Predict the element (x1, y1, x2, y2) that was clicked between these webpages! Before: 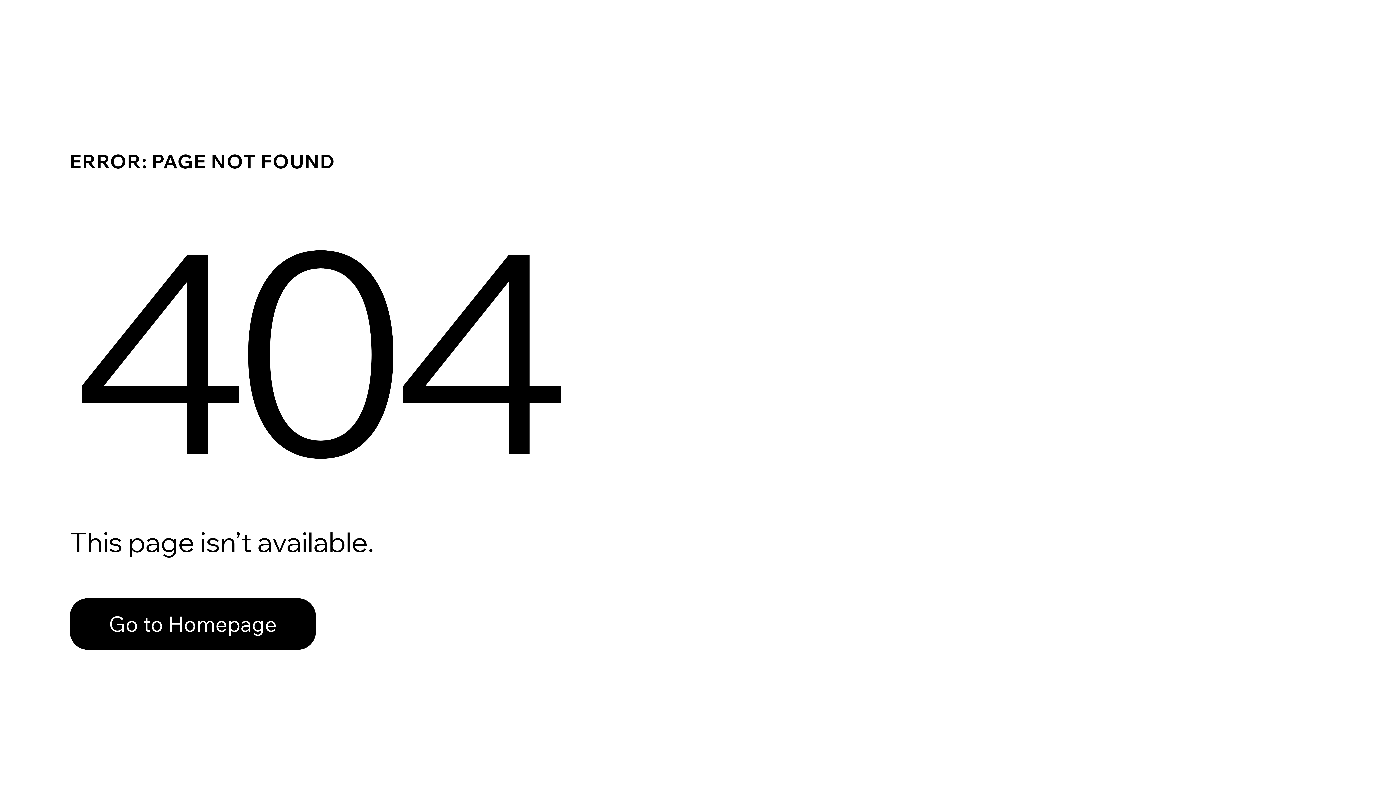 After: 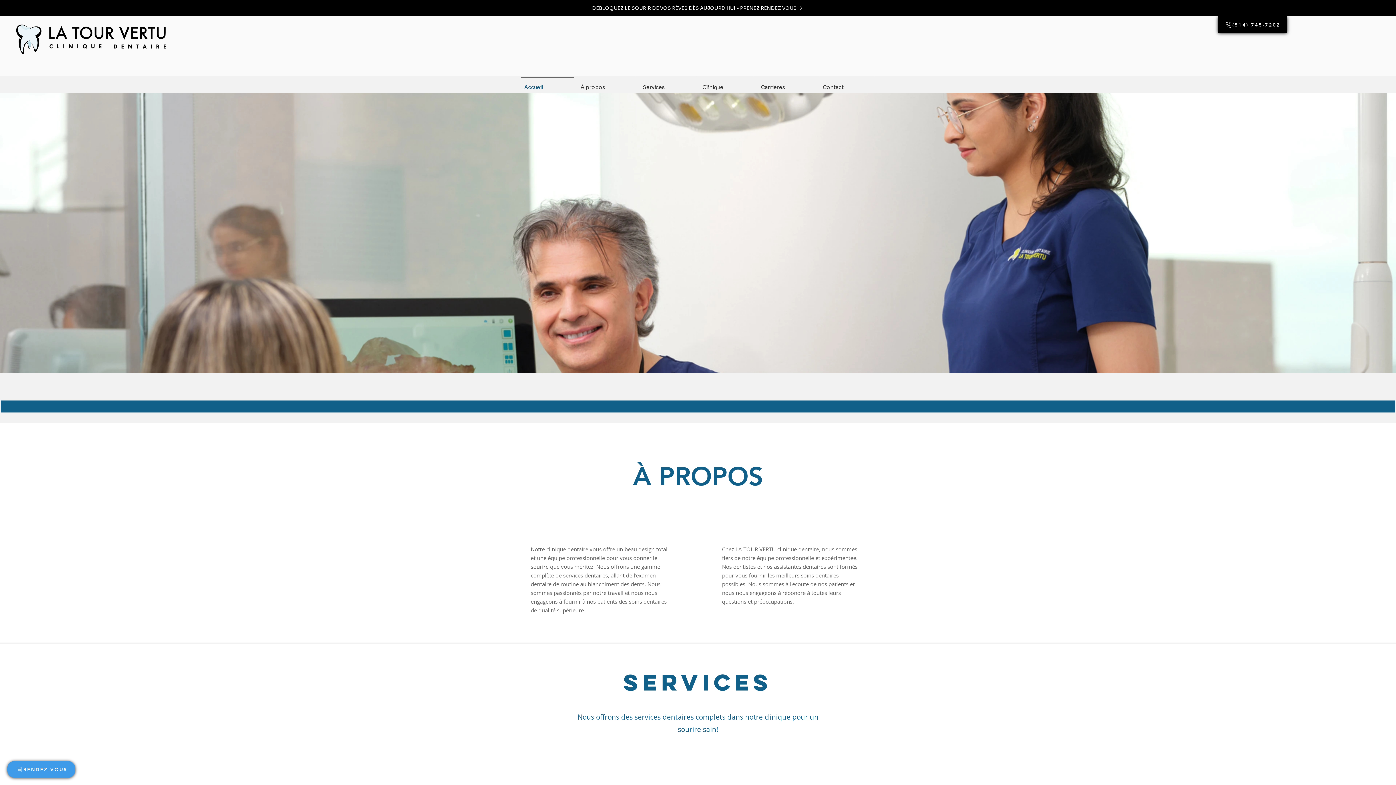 Action: bbox: (69, 598, 316, 650) label: Go to Homepage